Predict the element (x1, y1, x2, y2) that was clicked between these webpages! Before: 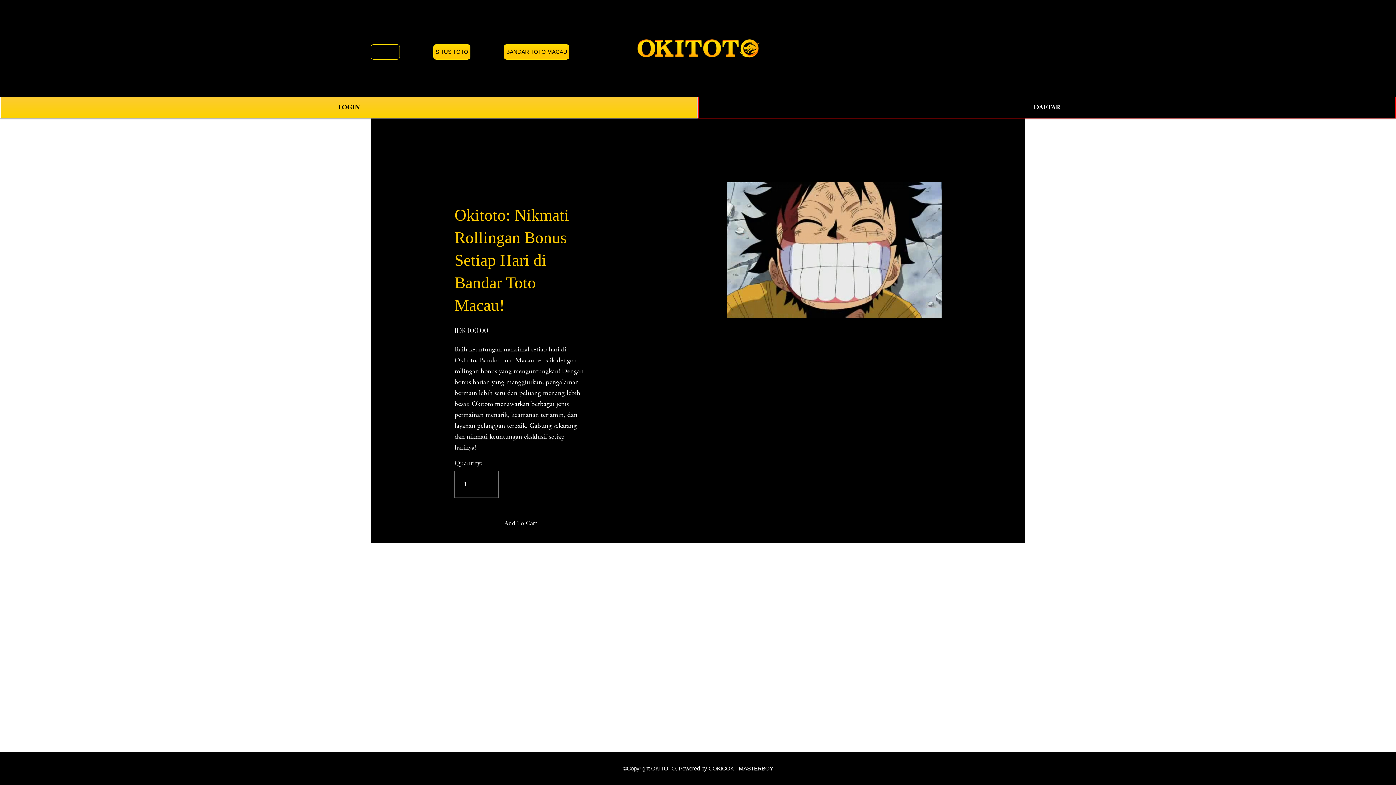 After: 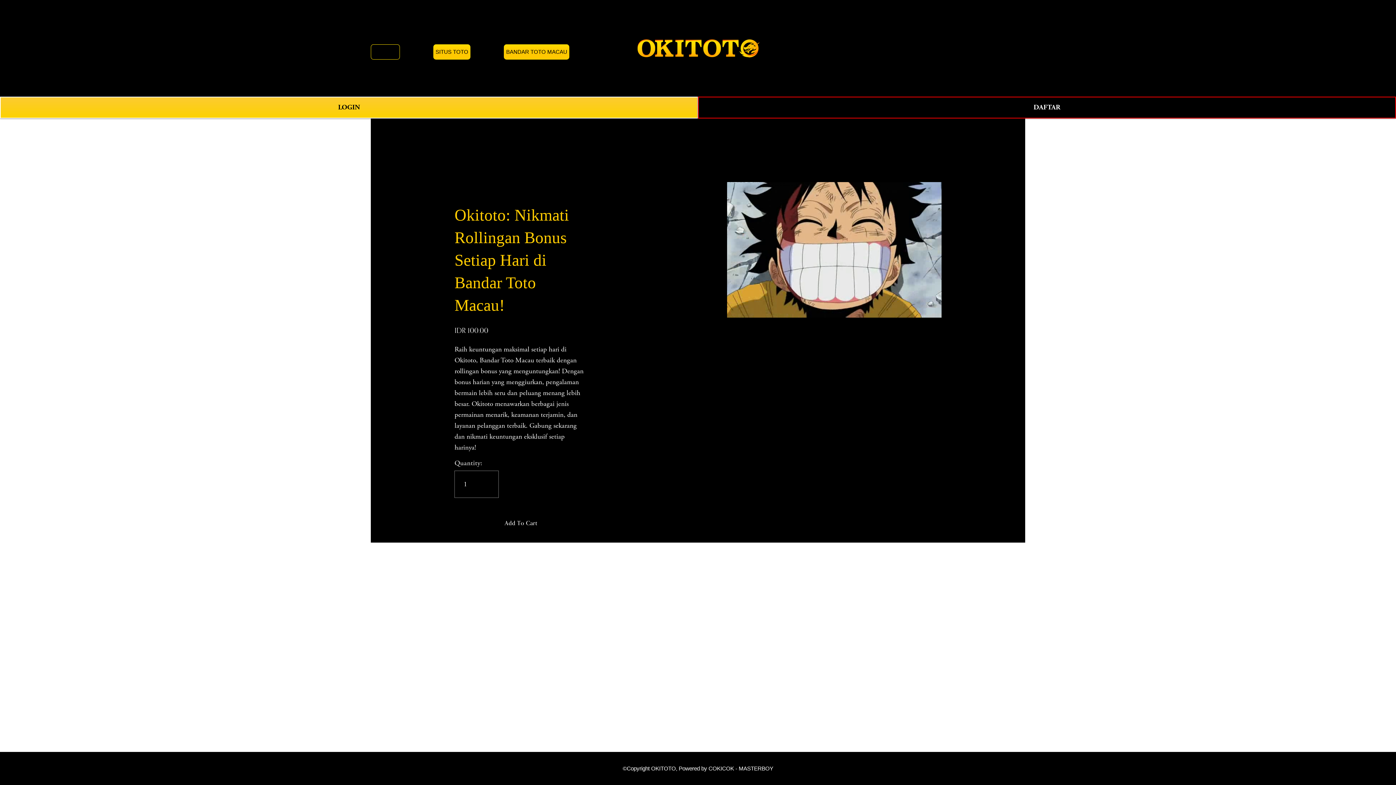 Action: bbox: (454, 518, 587, 527) label: Add To Cart